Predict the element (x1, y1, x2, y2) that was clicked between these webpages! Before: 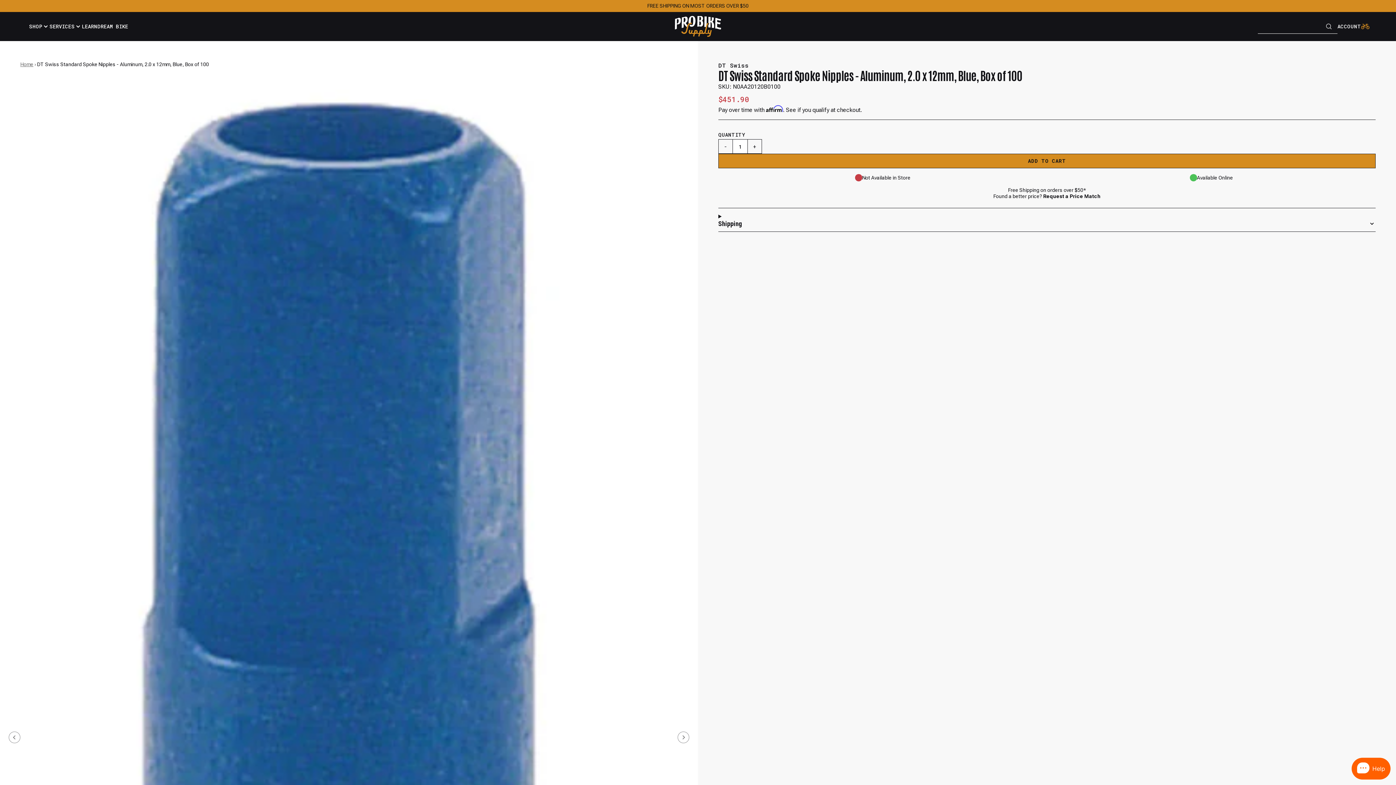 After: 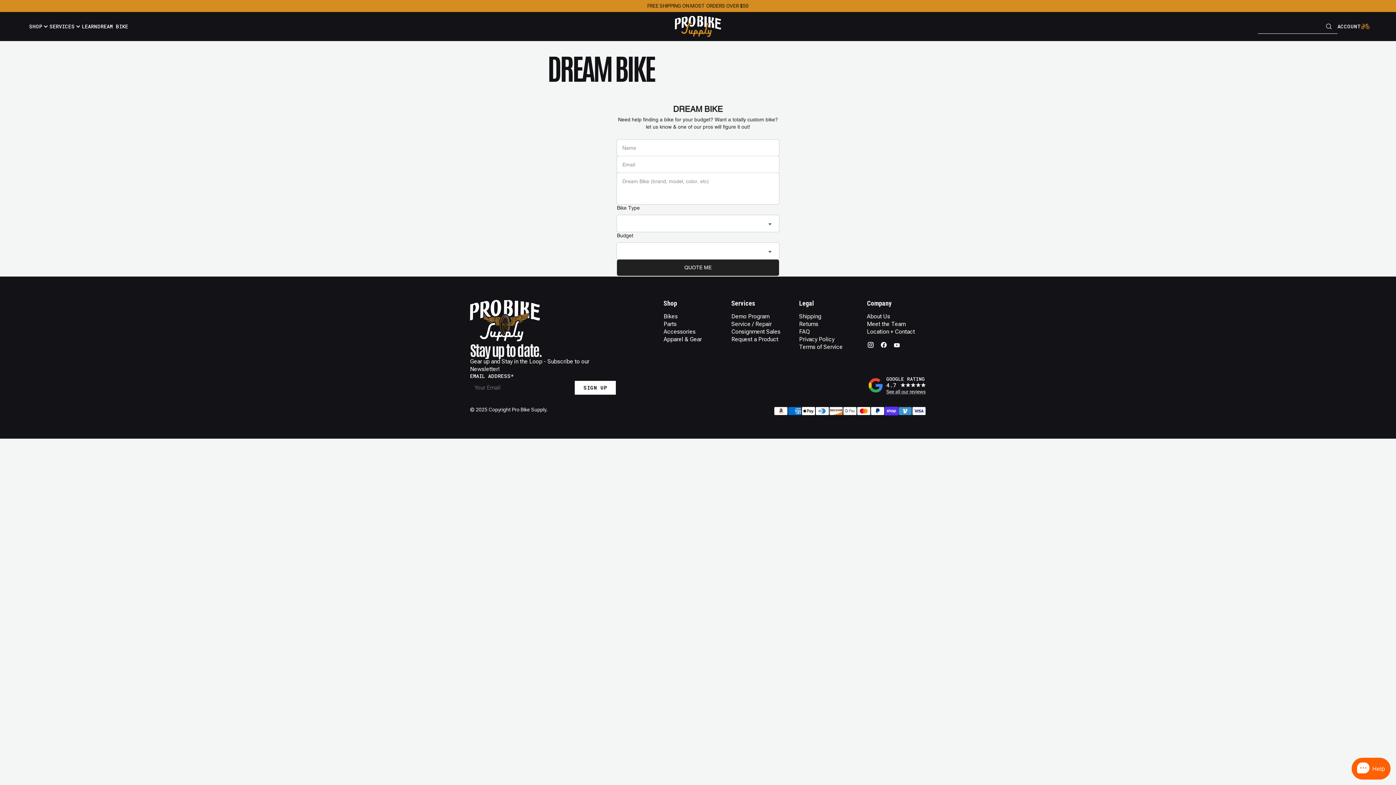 Action: label: DREAM BIKE bbox: (97, 23, 128, 29)